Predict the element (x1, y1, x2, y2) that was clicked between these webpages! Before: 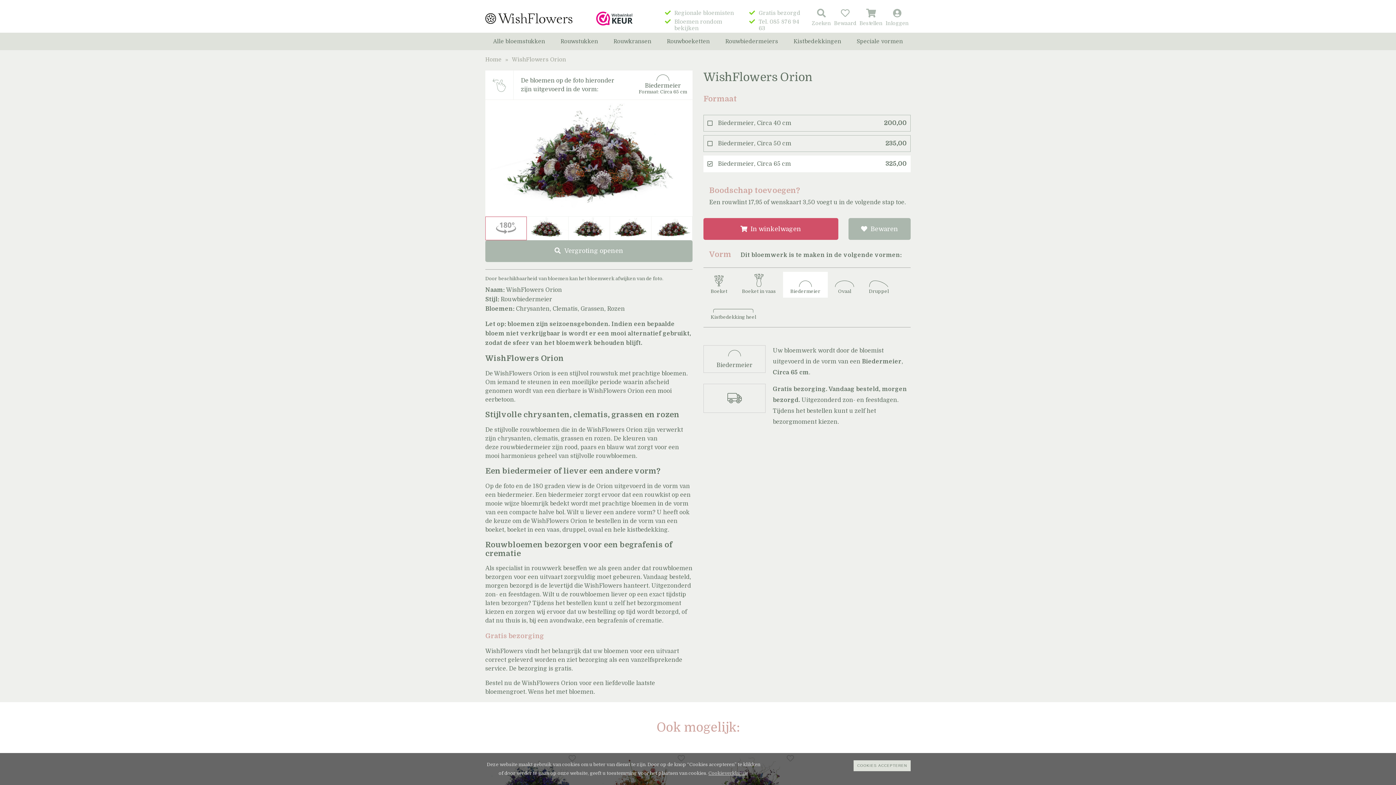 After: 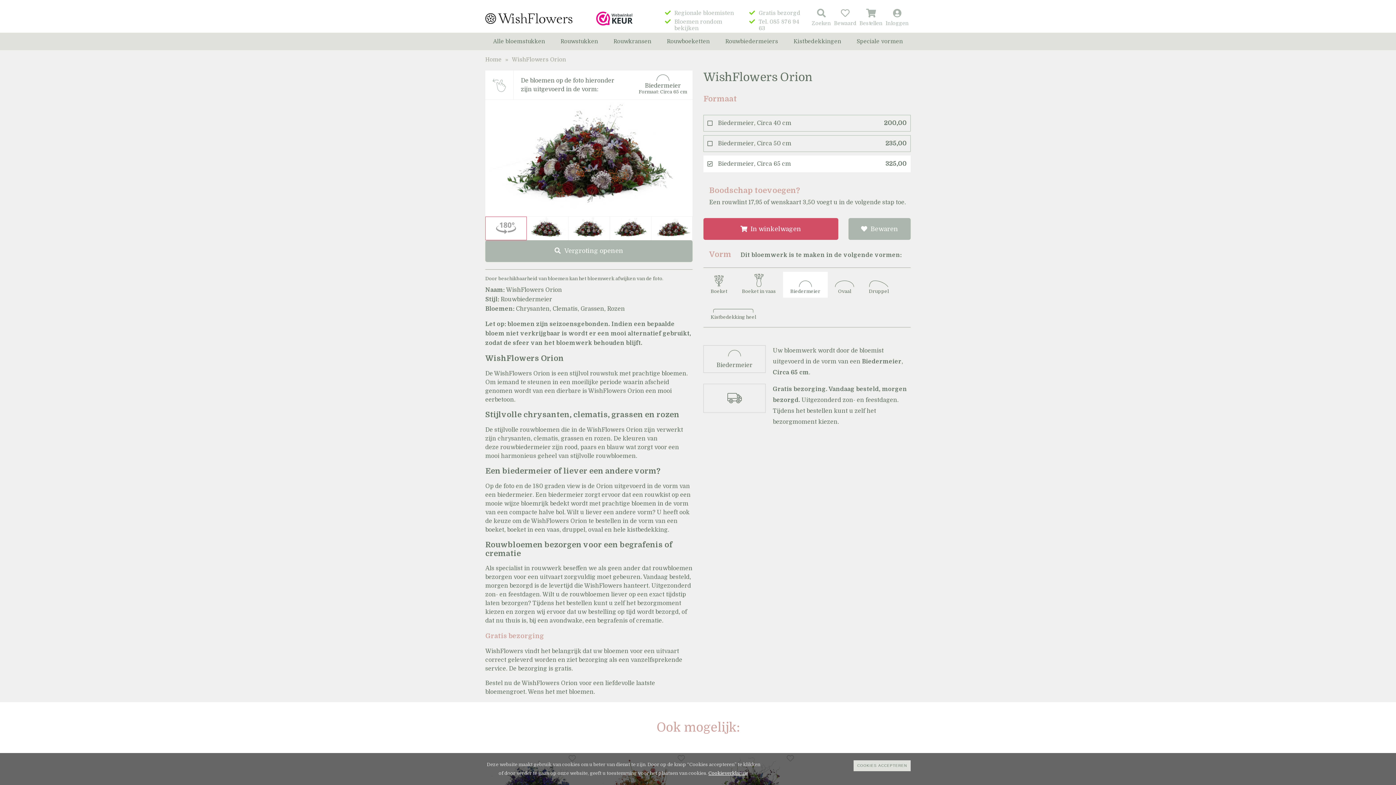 Action: label: Cookieverklaring bbox: (708, 770, 748, 776)